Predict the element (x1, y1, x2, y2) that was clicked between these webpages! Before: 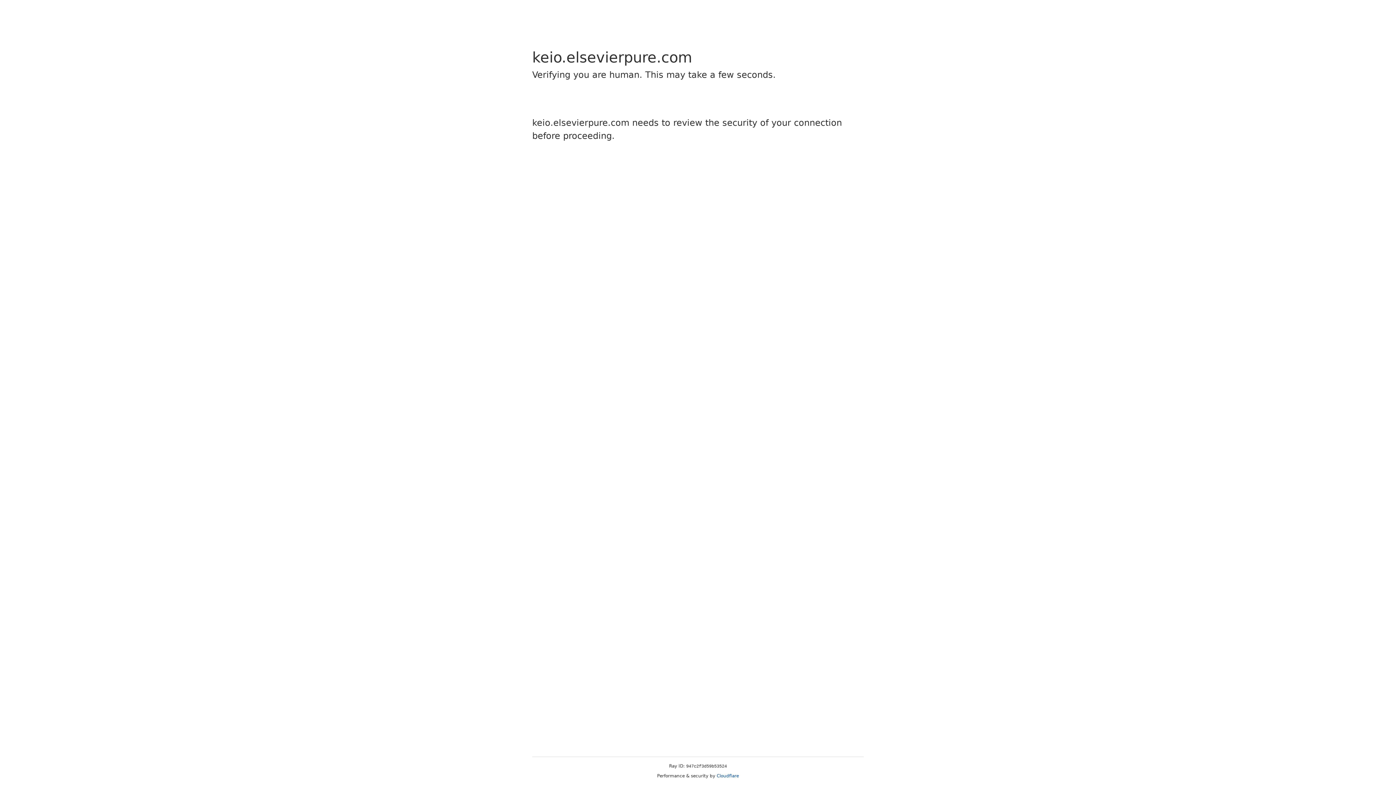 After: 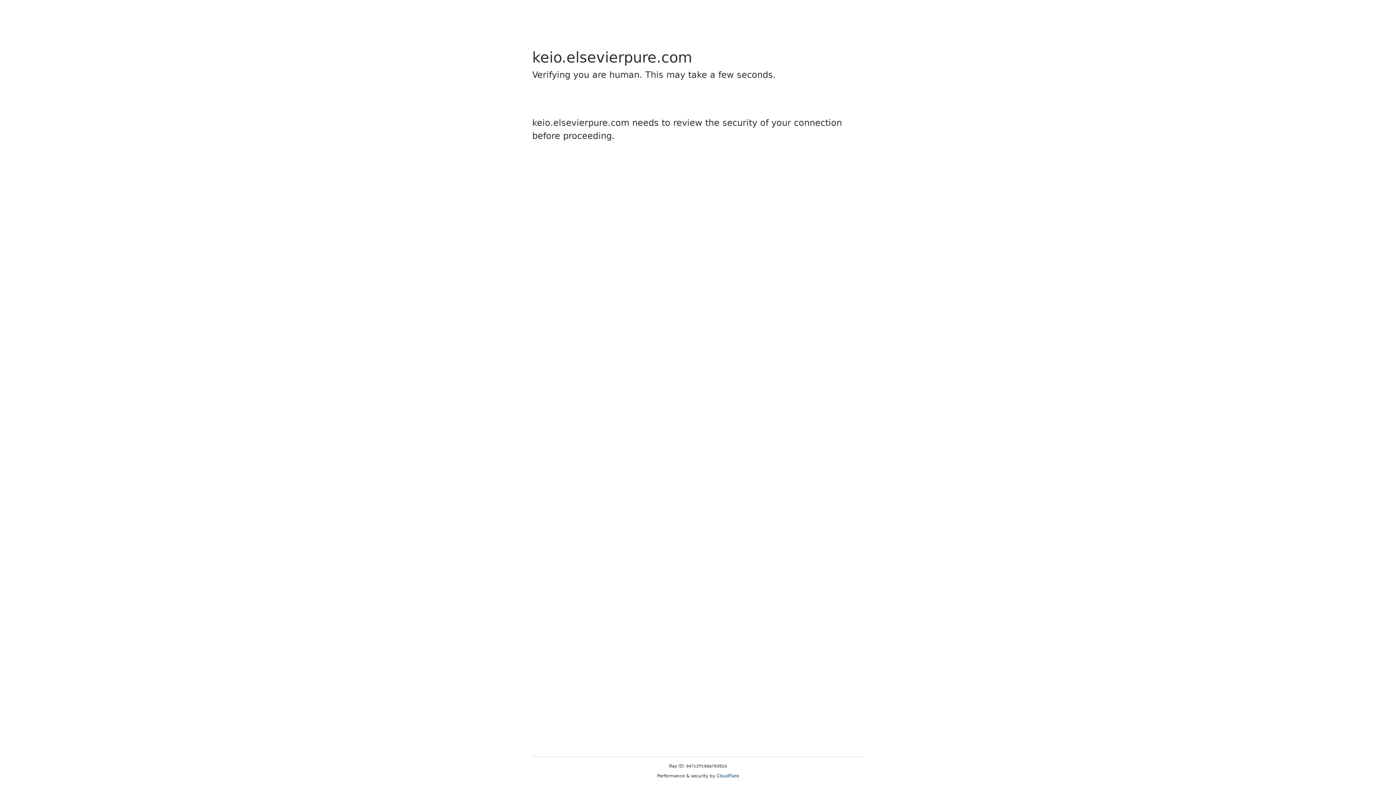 Action: bbox: (716, 773, 739, 778) label: Cloudflare